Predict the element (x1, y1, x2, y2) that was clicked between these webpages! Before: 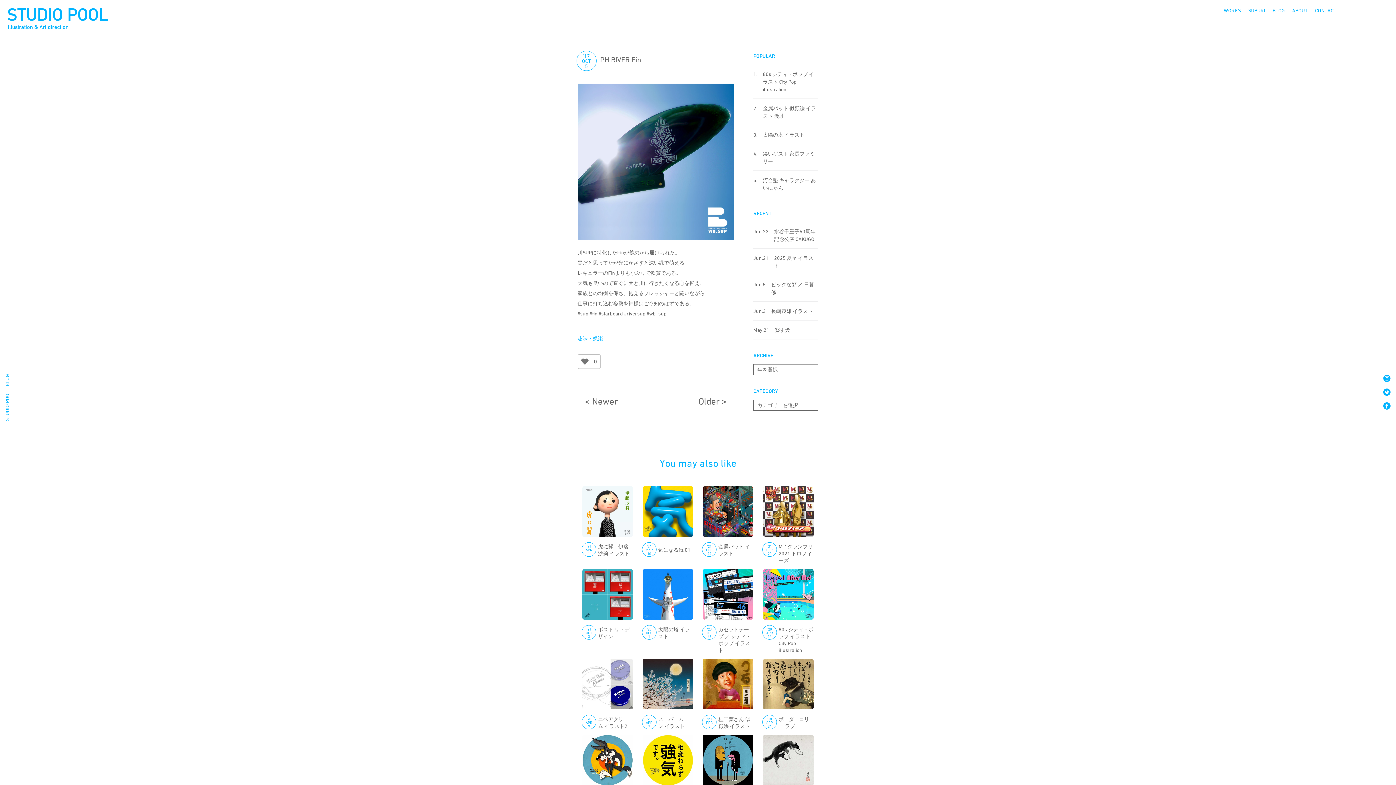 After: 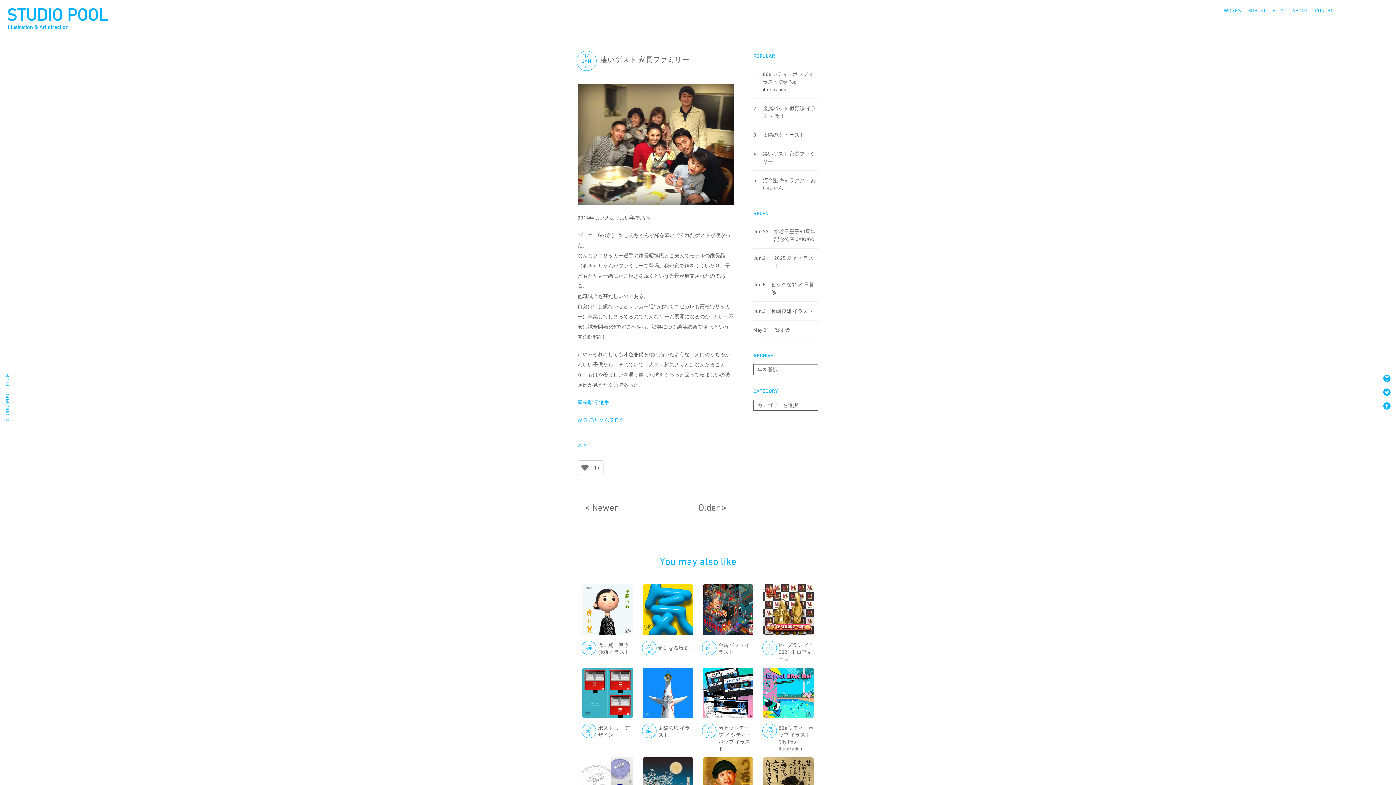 Action: label: 4.

凄いゲスト 家長ファミリー bbox: (753, 149, 818, 165)